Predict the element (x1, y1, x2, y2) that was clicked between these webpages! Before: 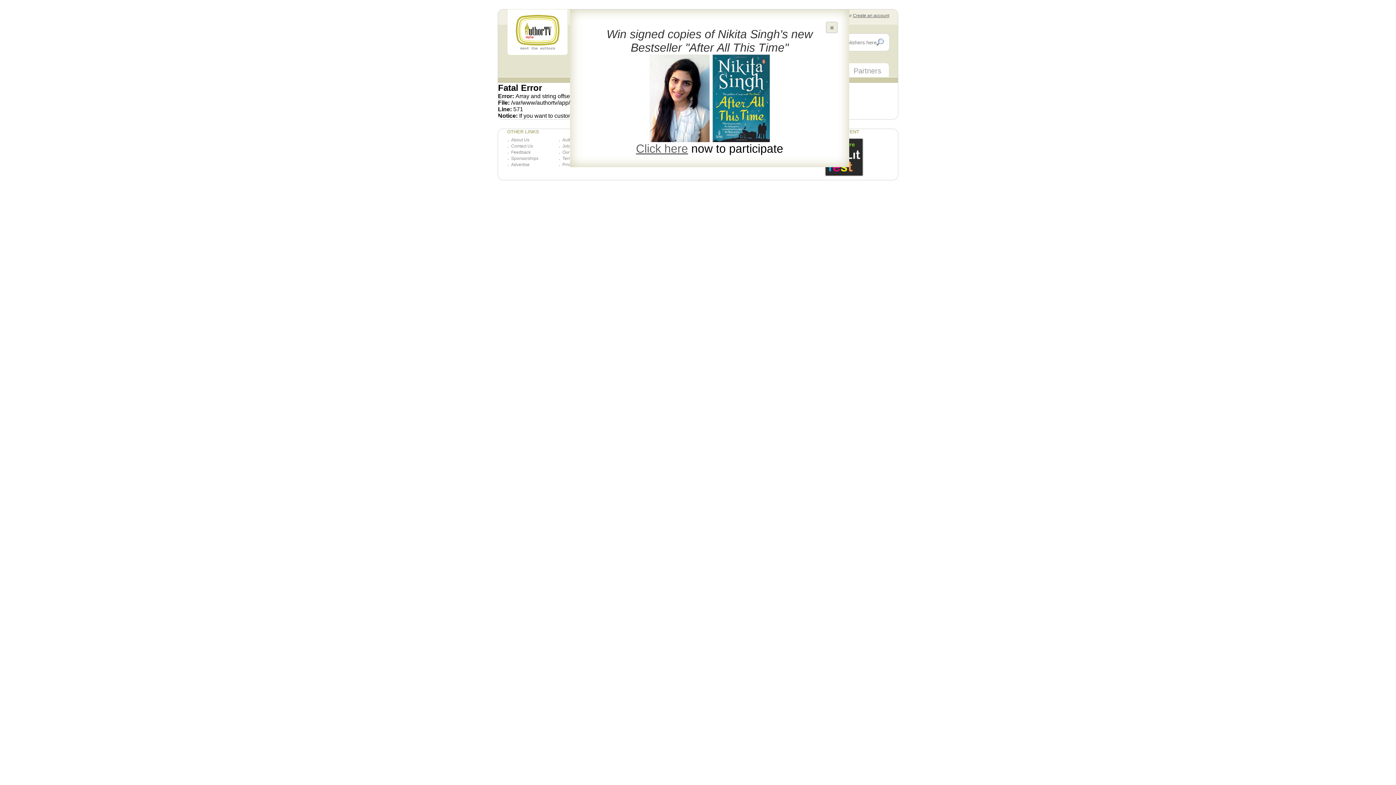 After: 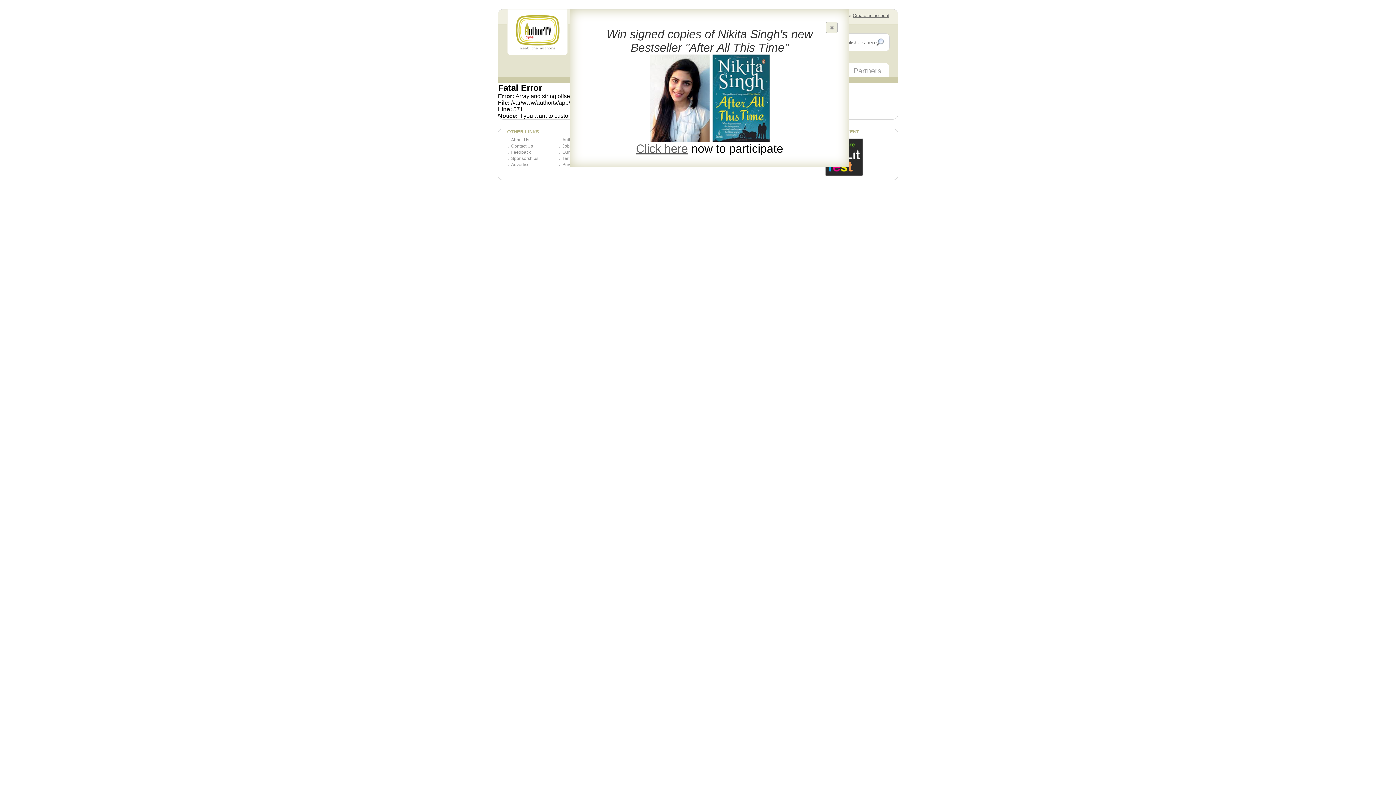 Action: label: Privacy bbox: (562, 162, 577, 167)